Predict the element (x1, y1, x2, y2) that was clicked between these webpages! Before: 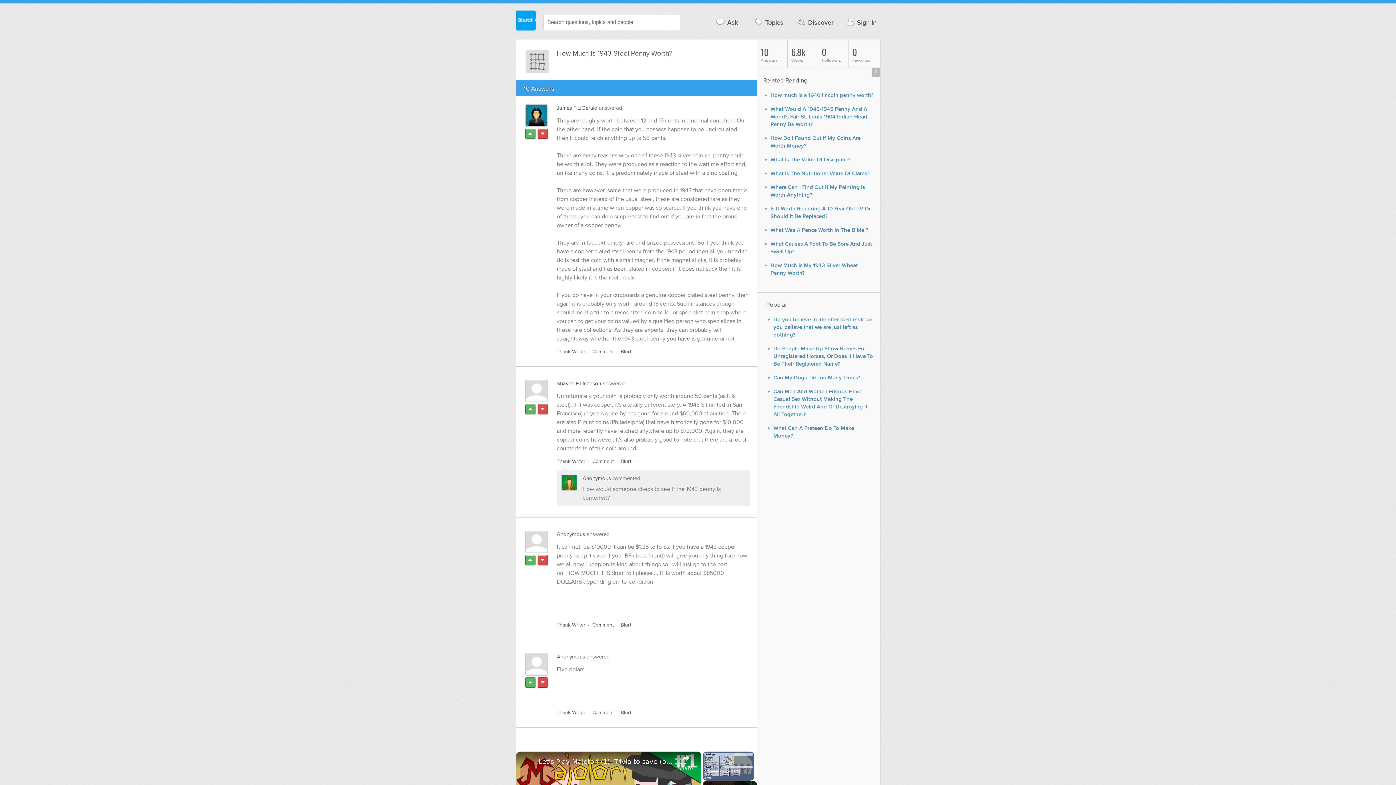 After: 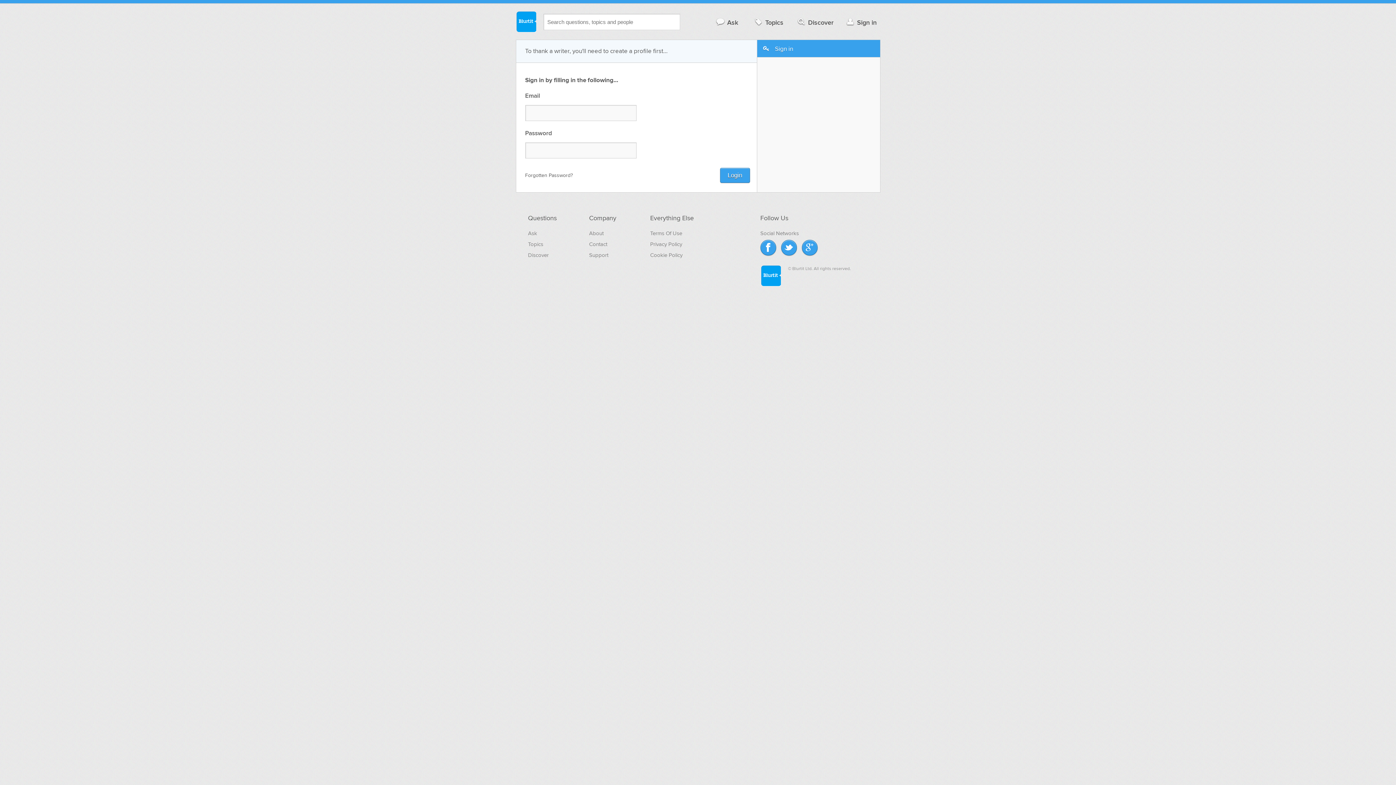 Action: bbox: (556, 709, 585, 716) label: Thank Writer